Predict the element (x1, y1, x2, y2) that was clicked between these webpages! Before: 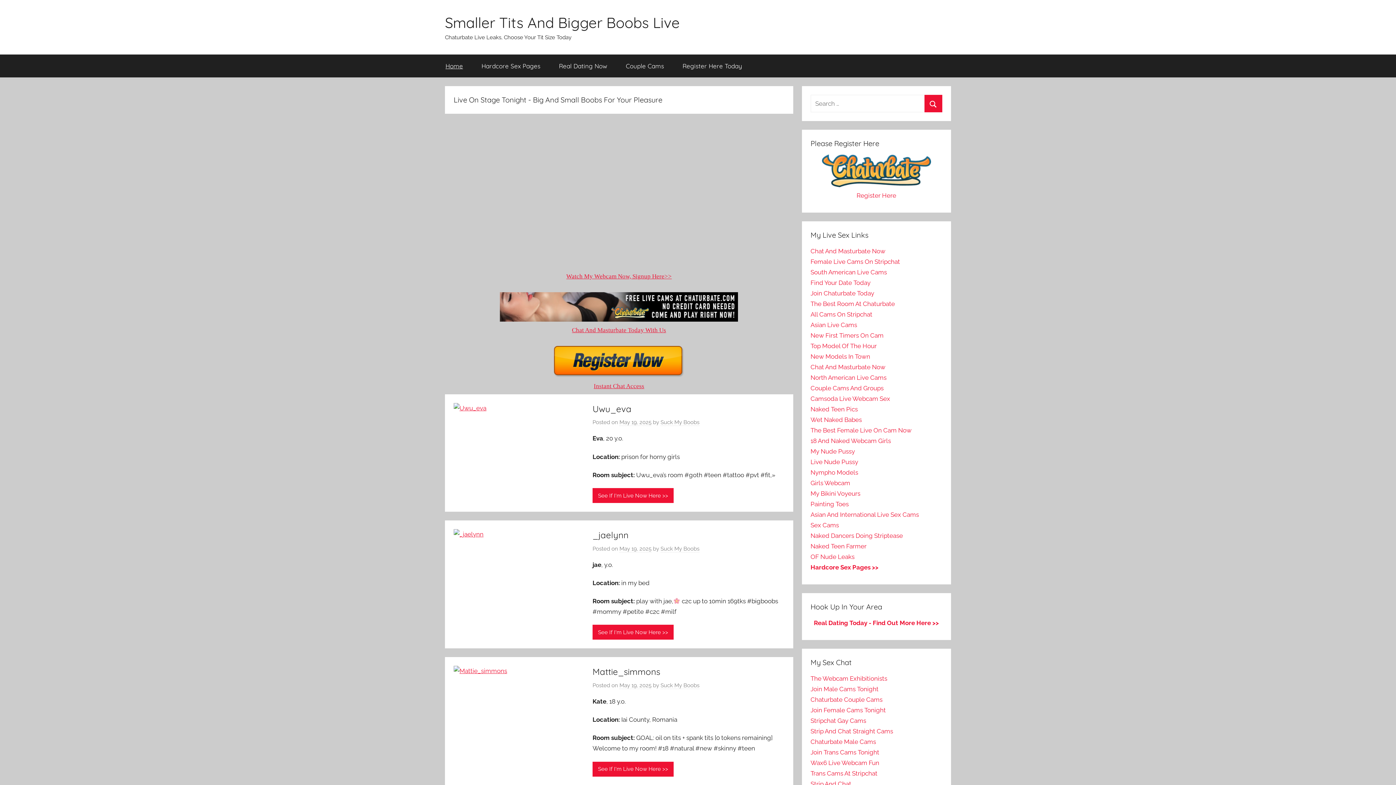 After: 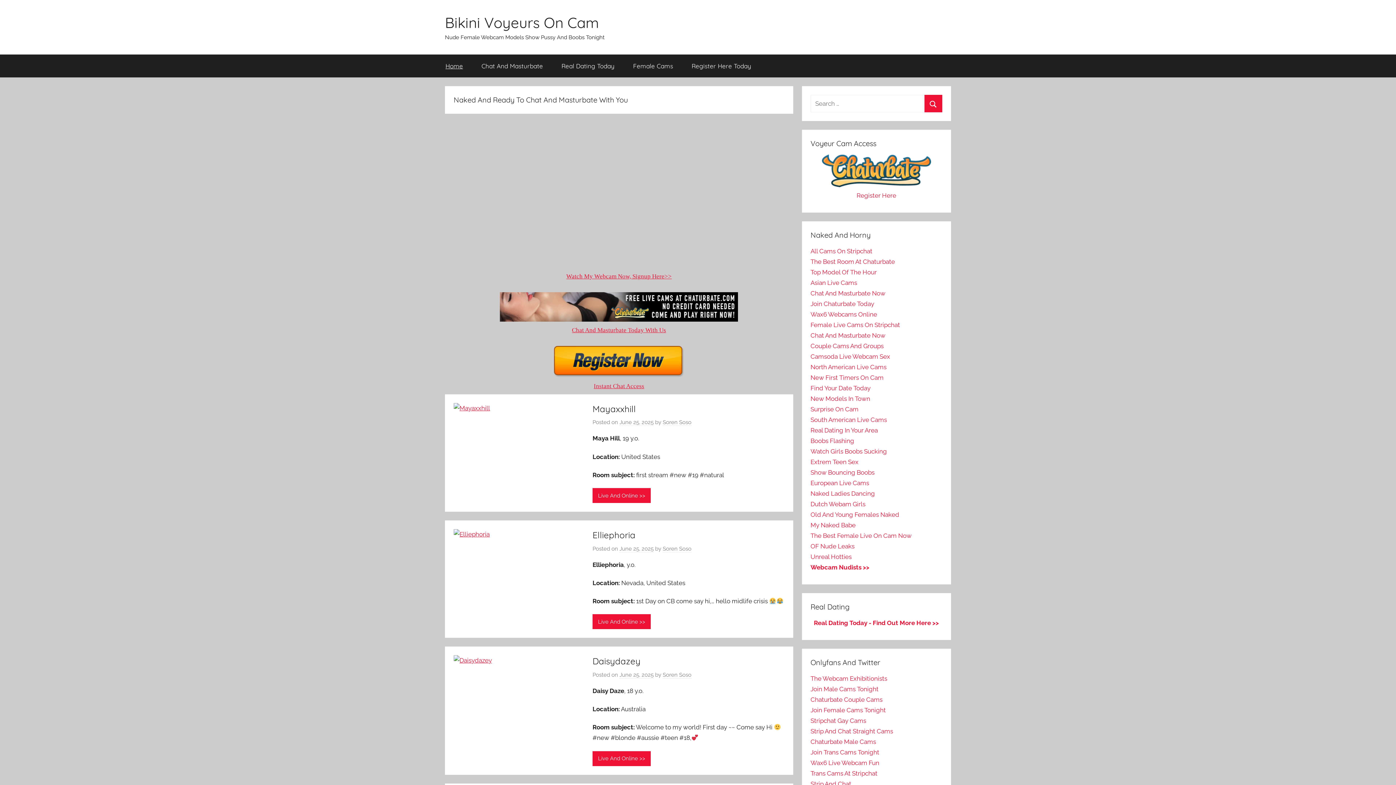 Action: bbox: (810, 490, 860, 497) label: My Bikini Voyeurs